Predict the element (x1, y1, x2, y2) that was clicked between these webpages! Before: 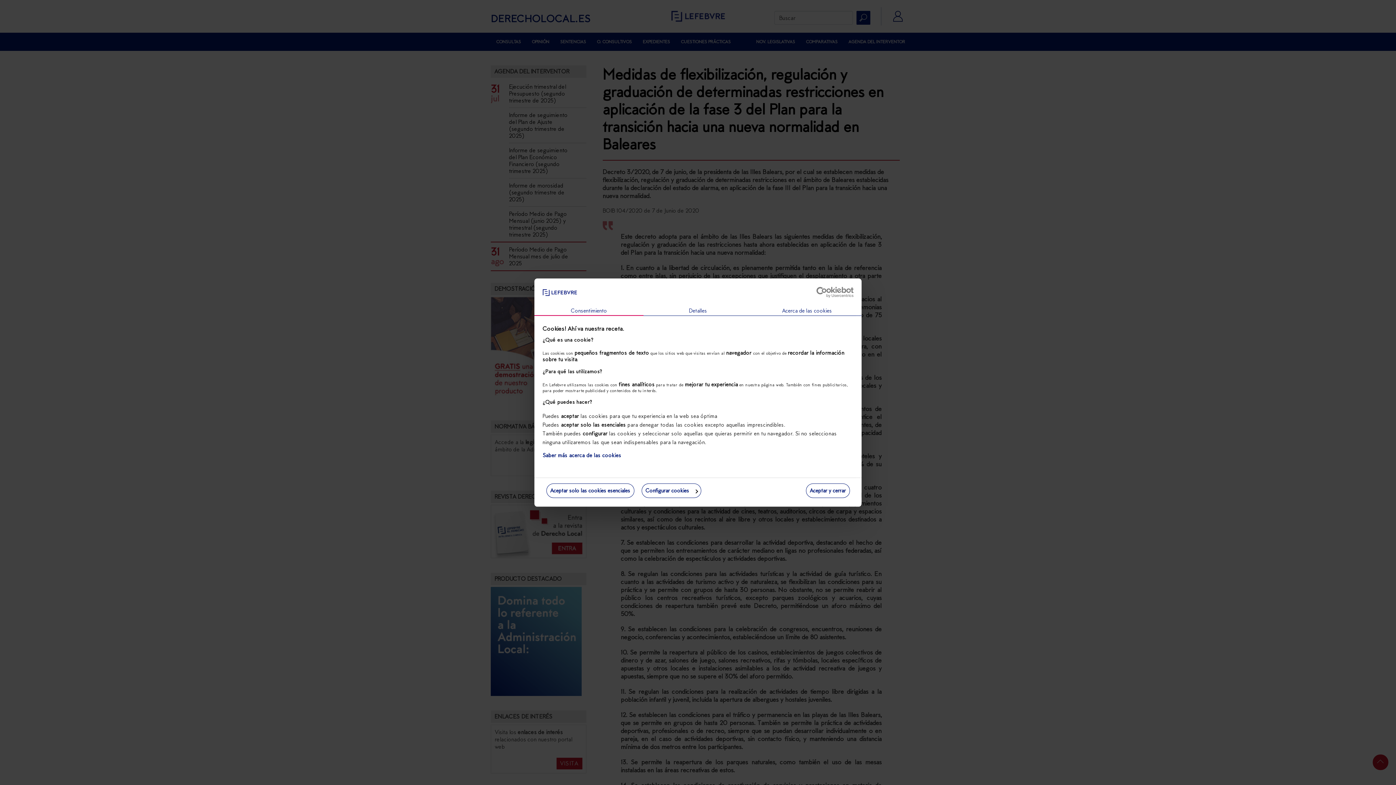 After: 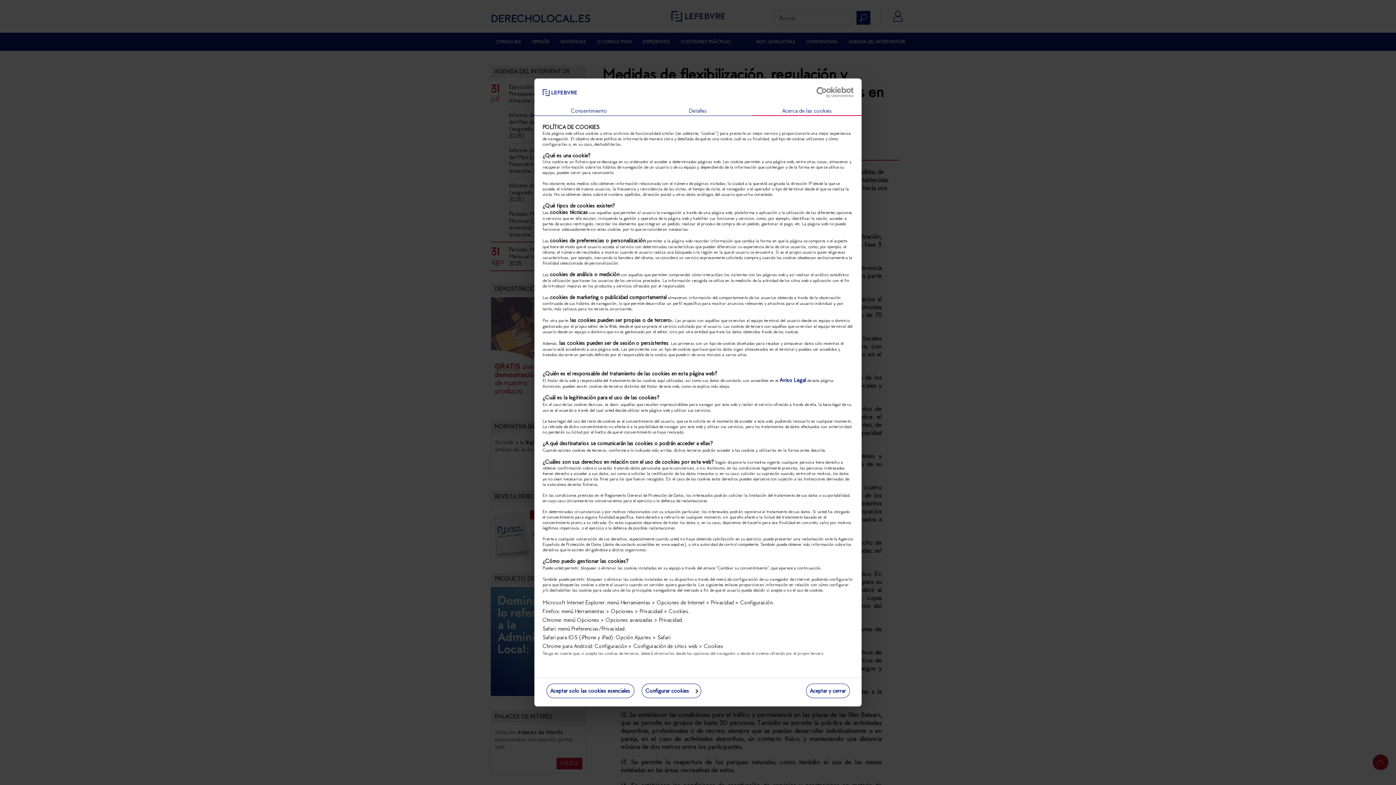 Action: bbox: (752, 306, 861, 316) label: Acerca de las cookies